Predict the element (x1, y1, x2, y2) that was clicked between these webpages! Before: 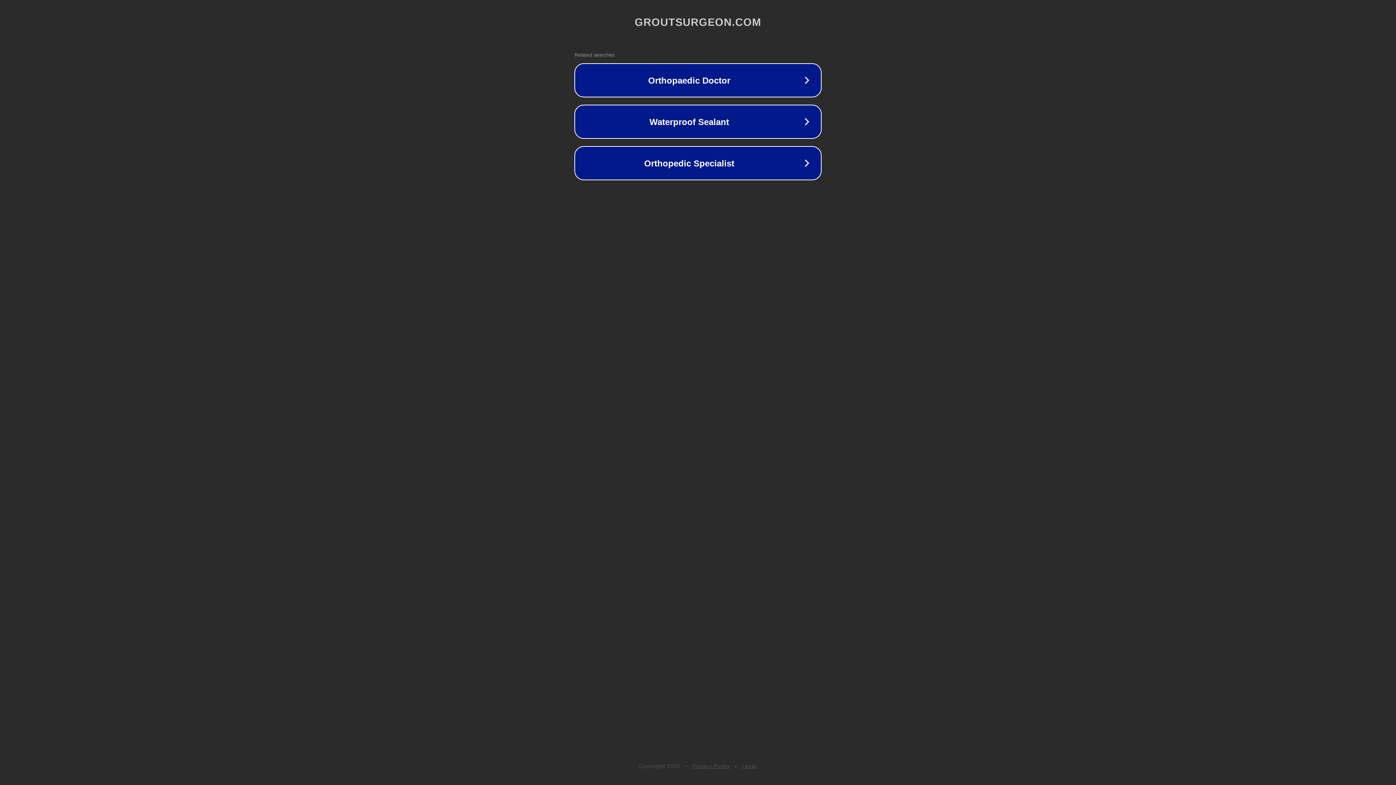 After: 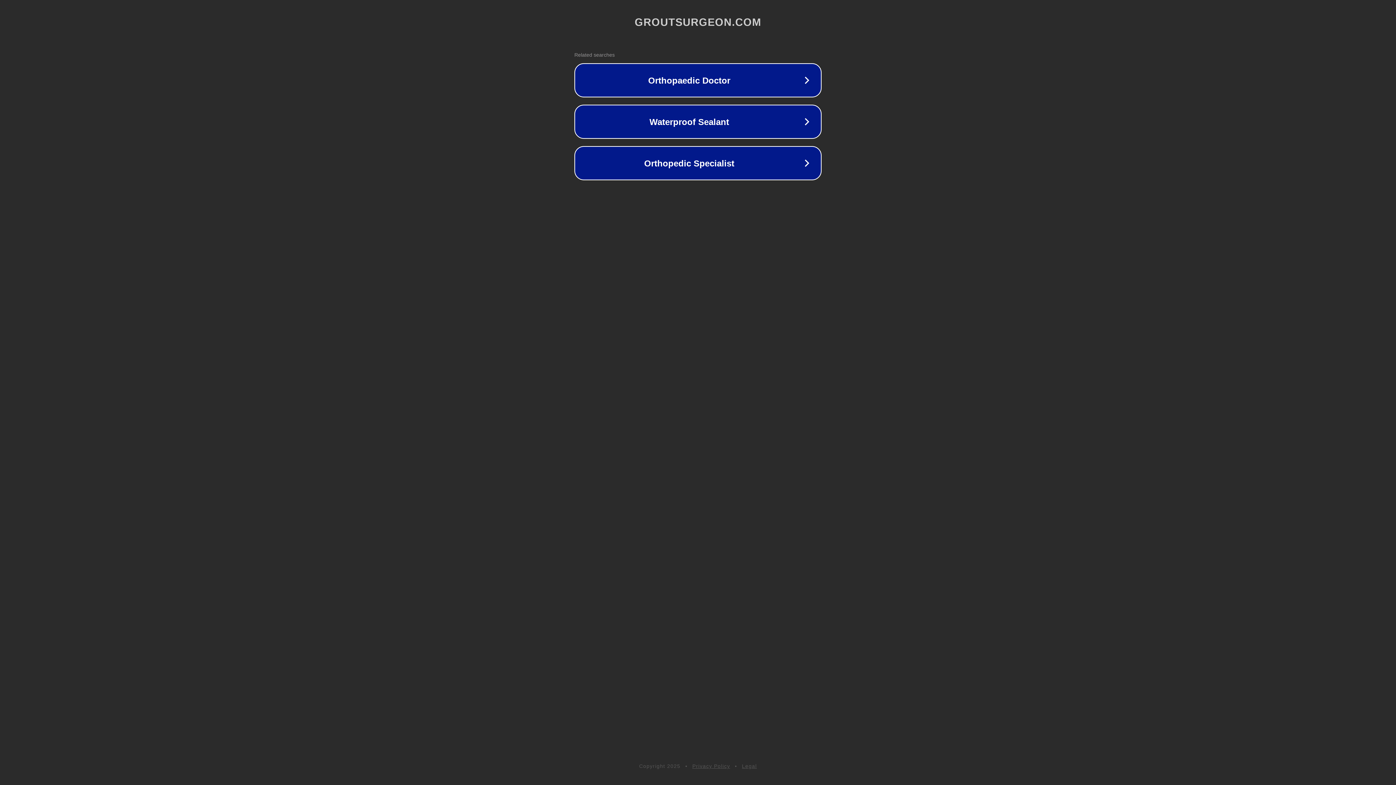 Action: bbox: (742, 763, 757, 769) label: Legal